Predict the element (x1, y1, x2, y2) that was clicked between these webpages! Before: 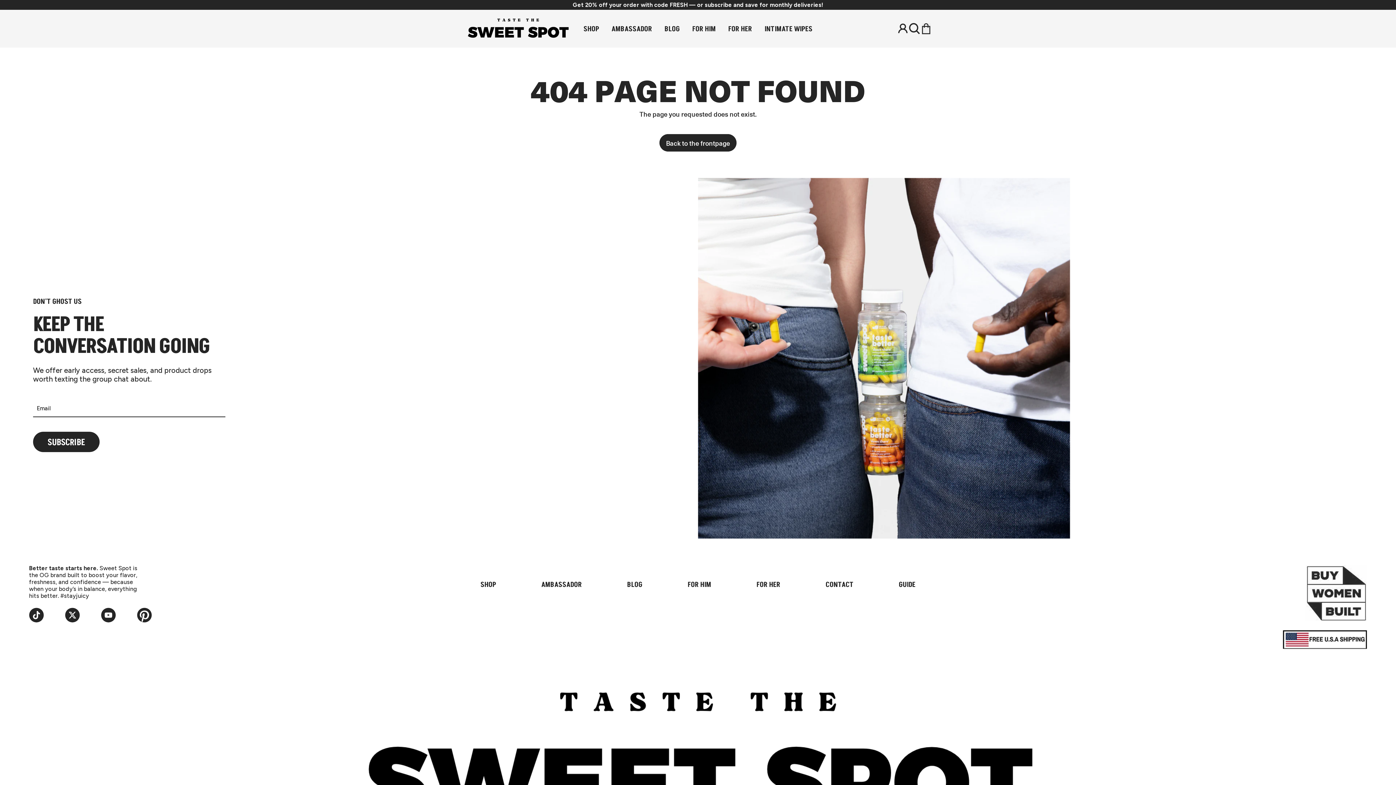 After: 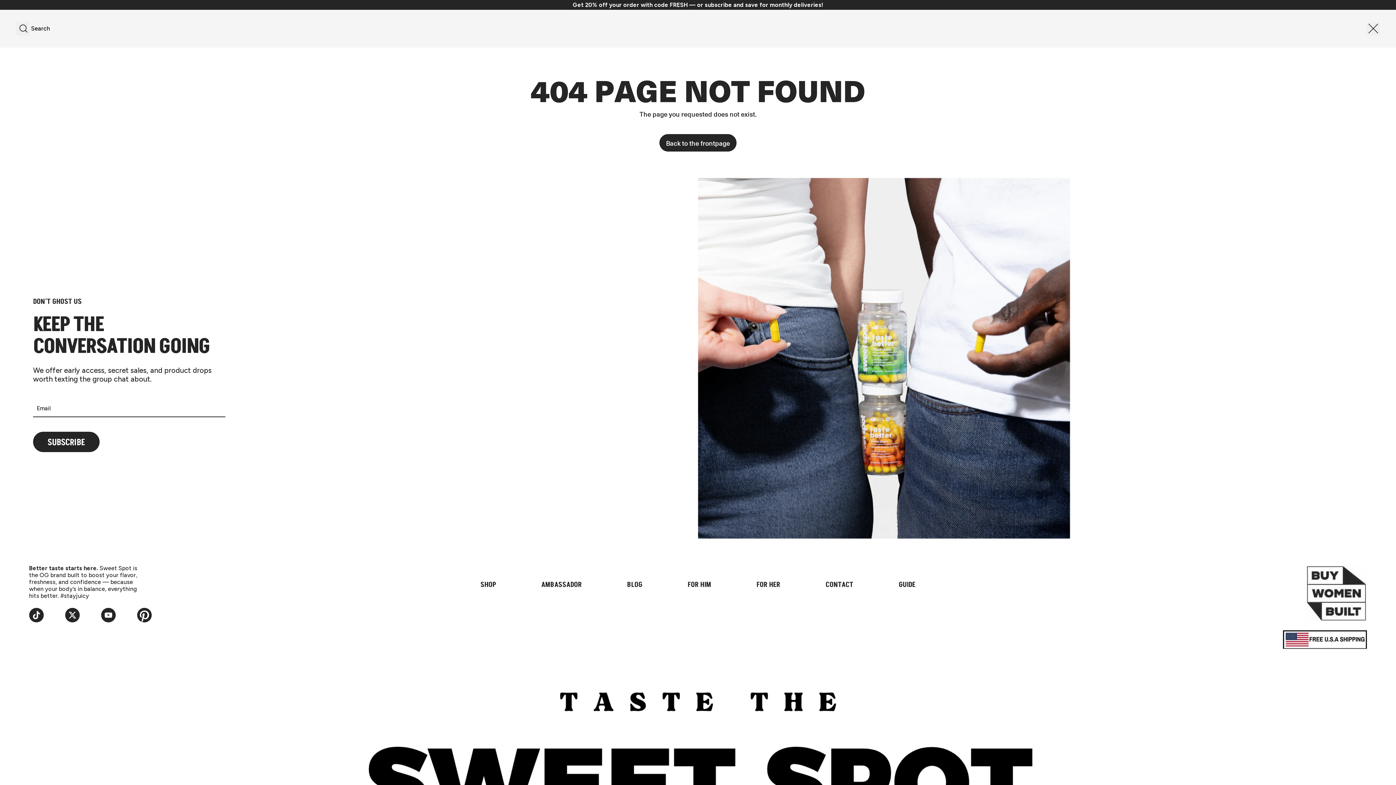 Action: bbox: (908, 22, 920, 34) label: Search our site